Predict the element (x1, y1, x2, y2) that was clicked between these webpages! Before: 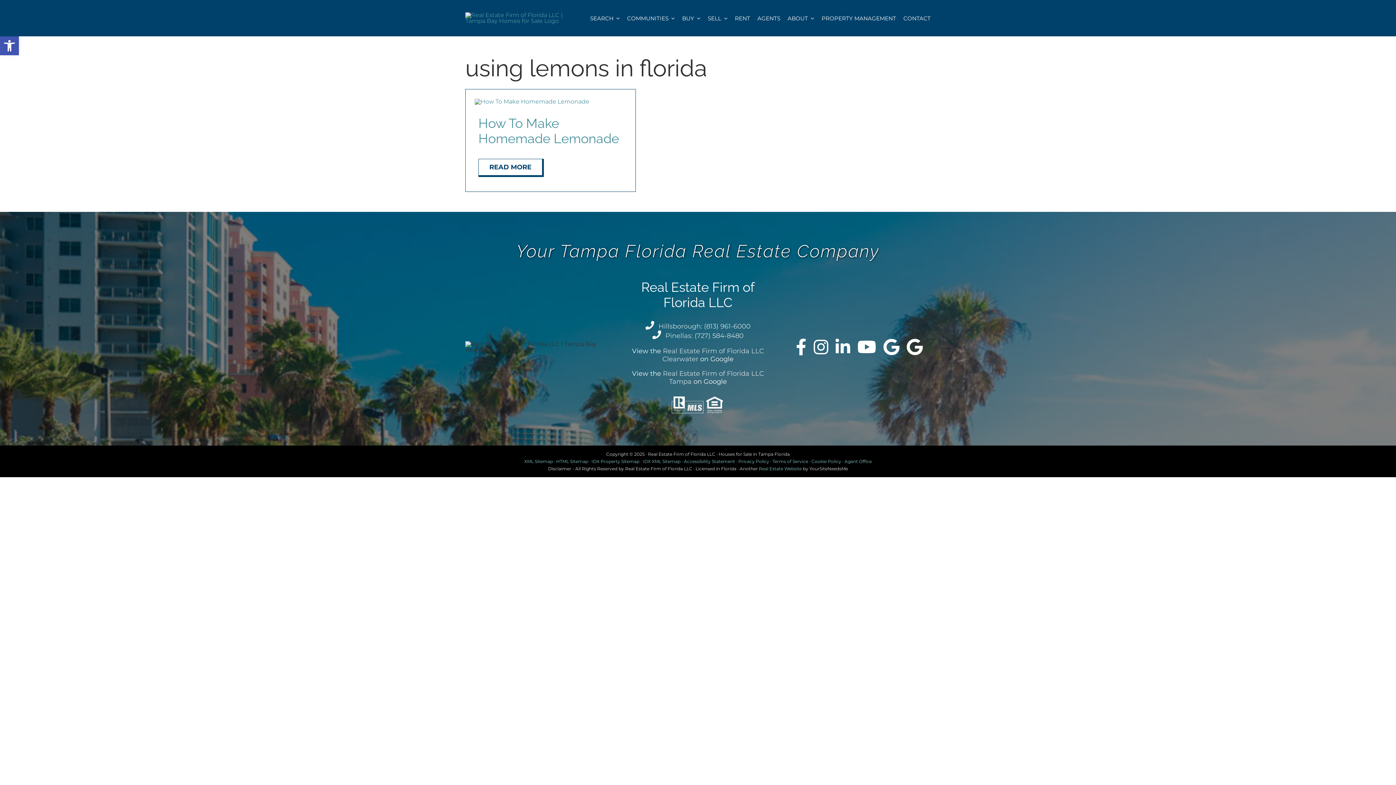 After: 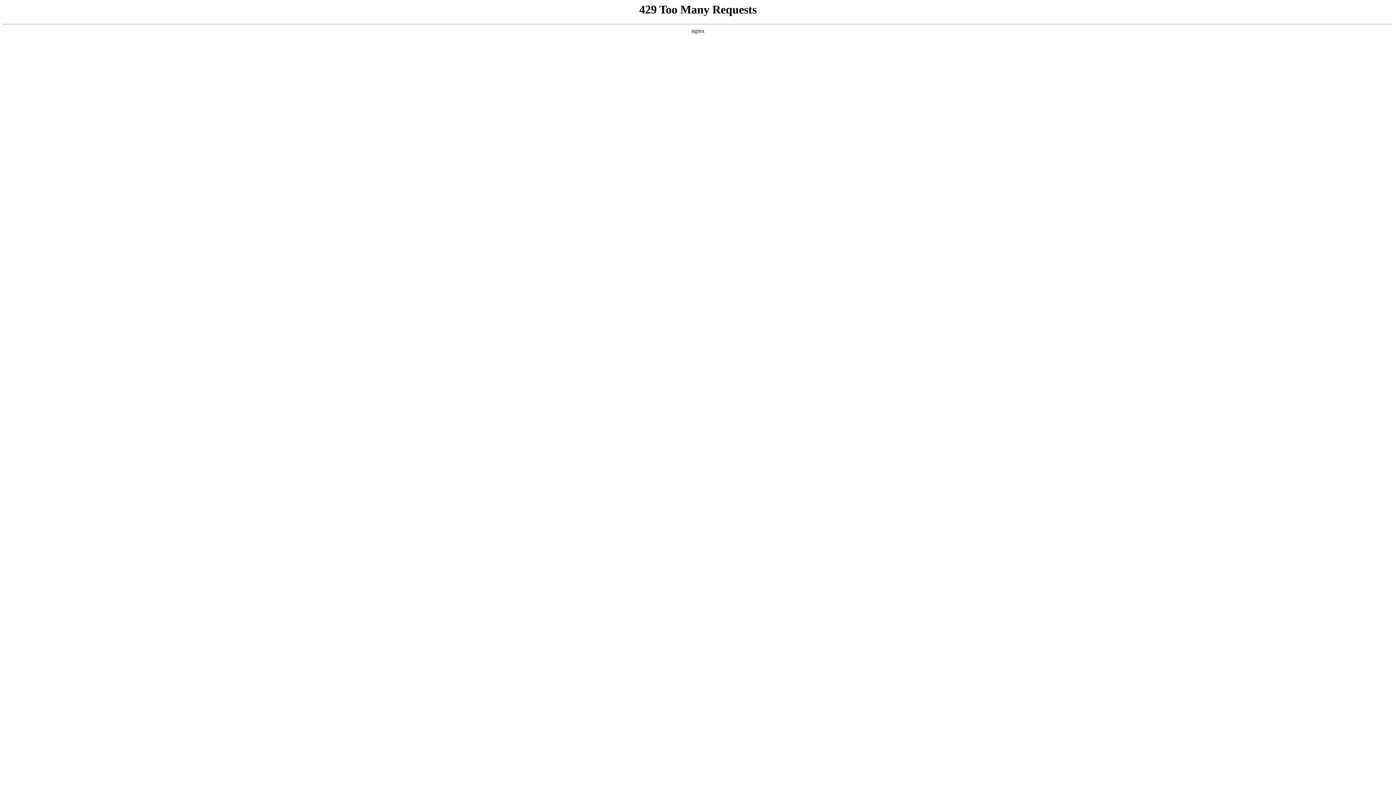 Action: bbox: (787, 14, 814, 21) label: ABOUT